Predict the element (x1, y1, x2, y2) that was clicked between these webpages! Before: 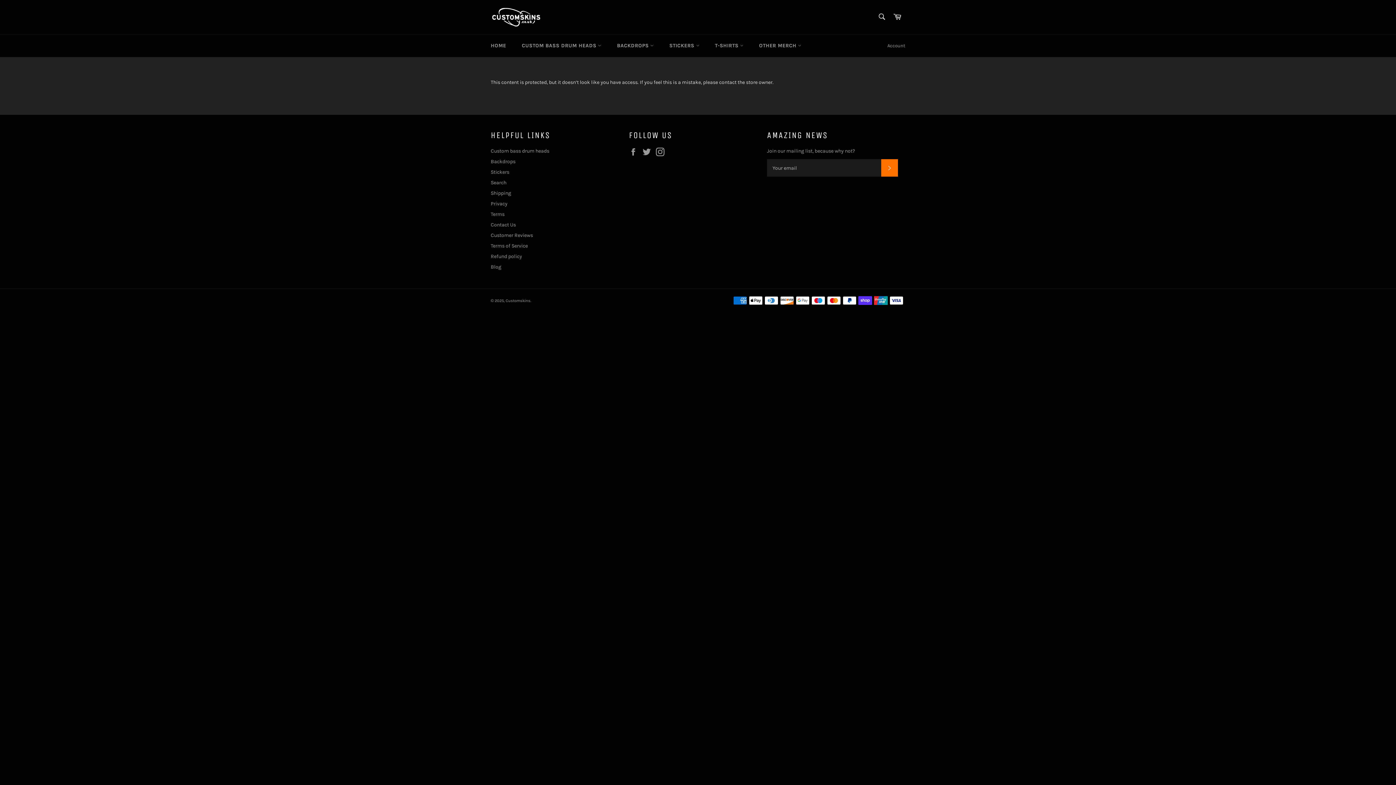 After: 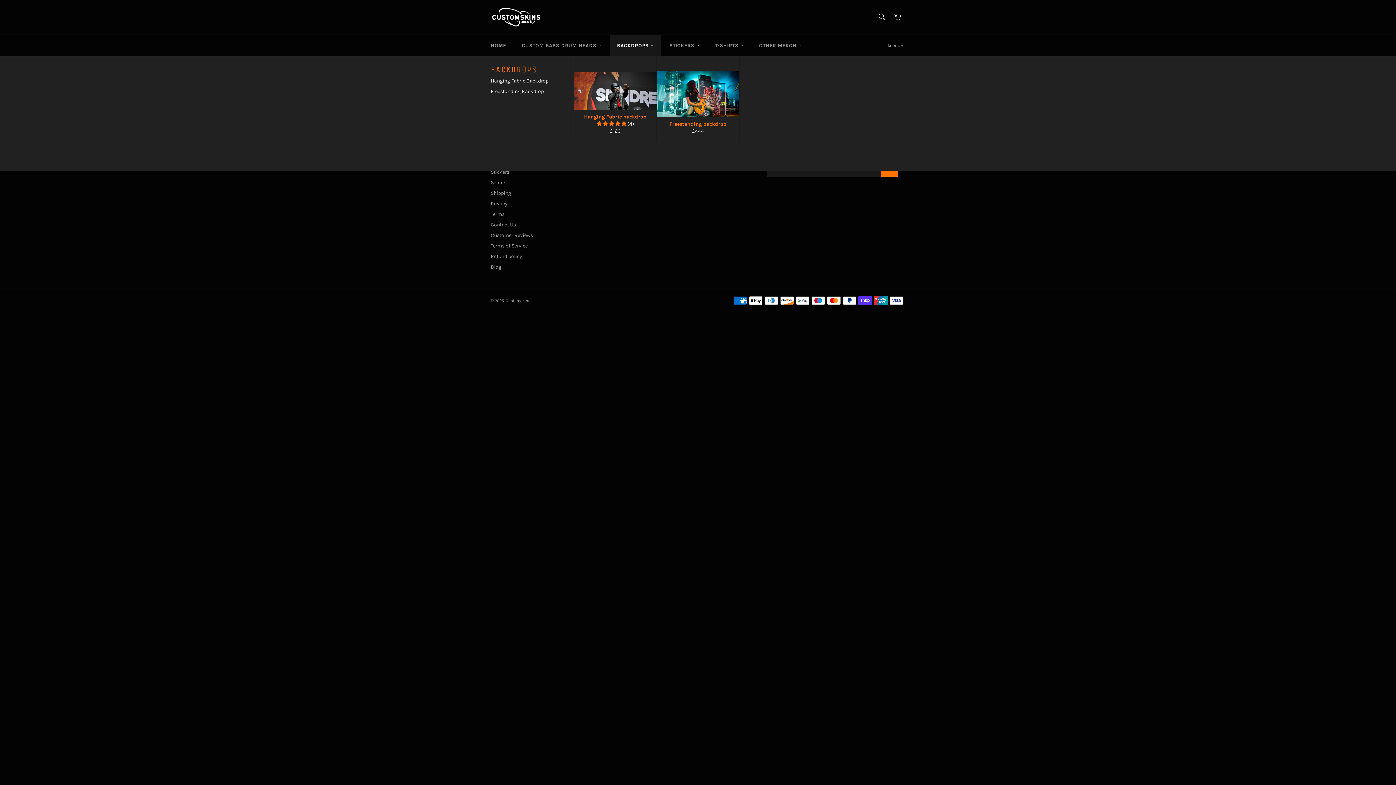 Action: label: BACKDROPS  bbox: (609, 34, 661, 56)